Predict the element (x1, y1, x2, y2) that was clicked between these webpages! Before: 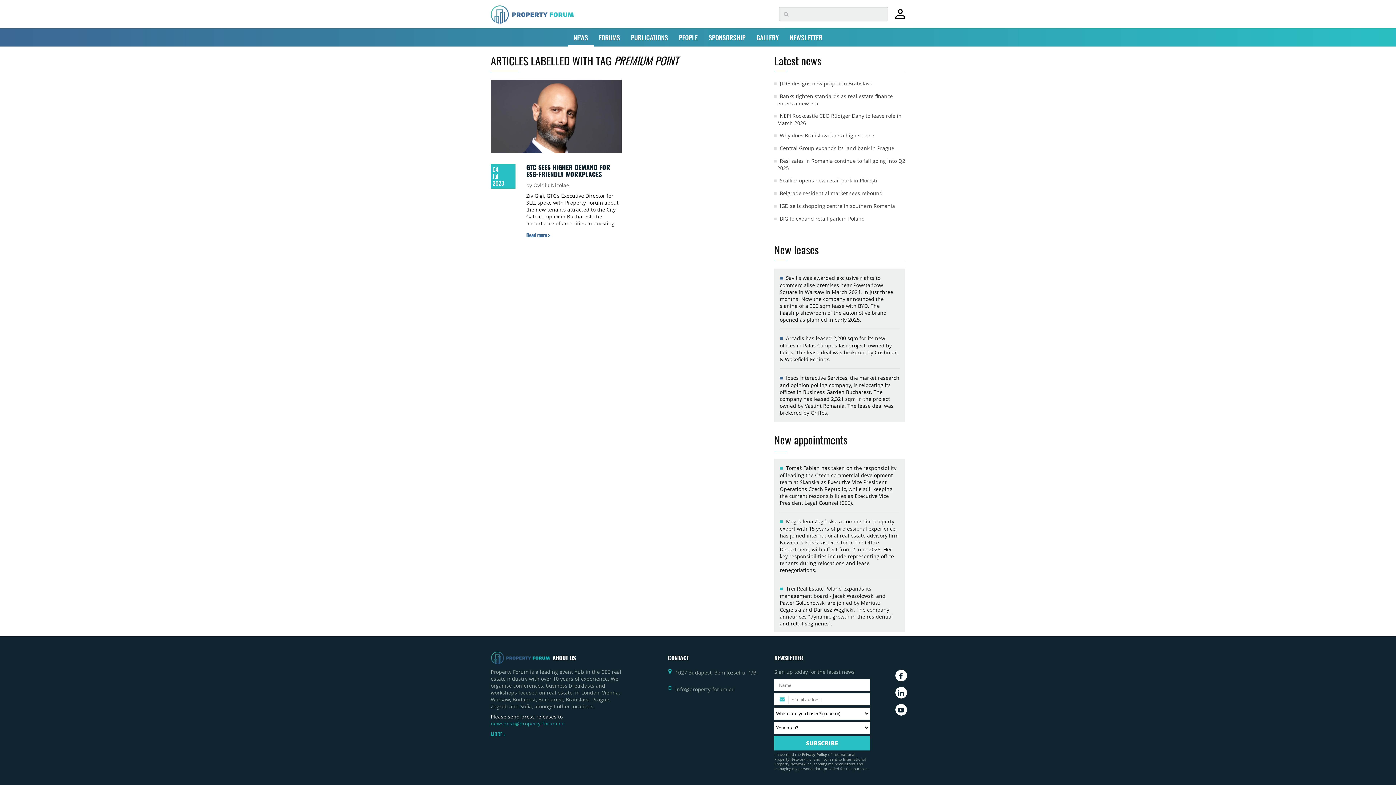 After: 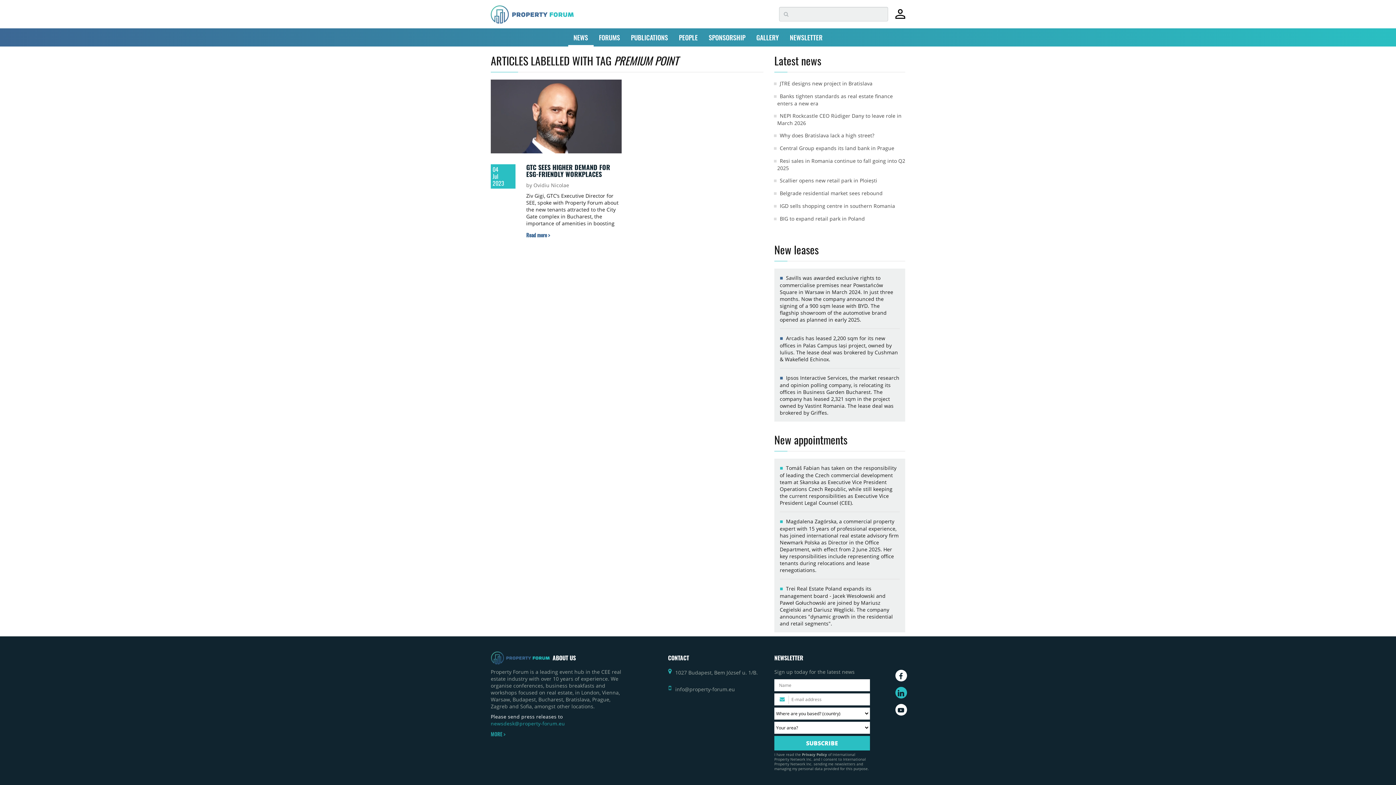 Action: bbox: (895, 687, 907, 698)